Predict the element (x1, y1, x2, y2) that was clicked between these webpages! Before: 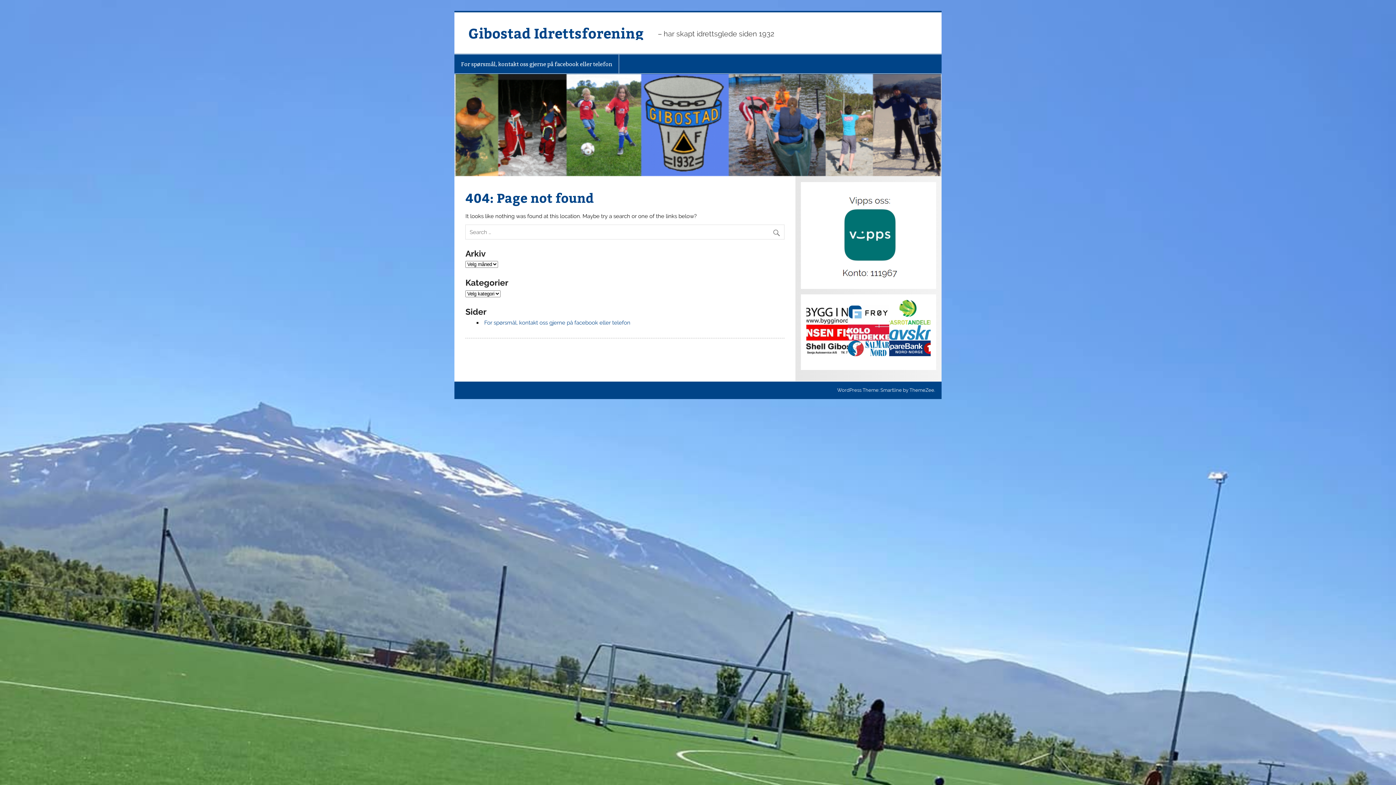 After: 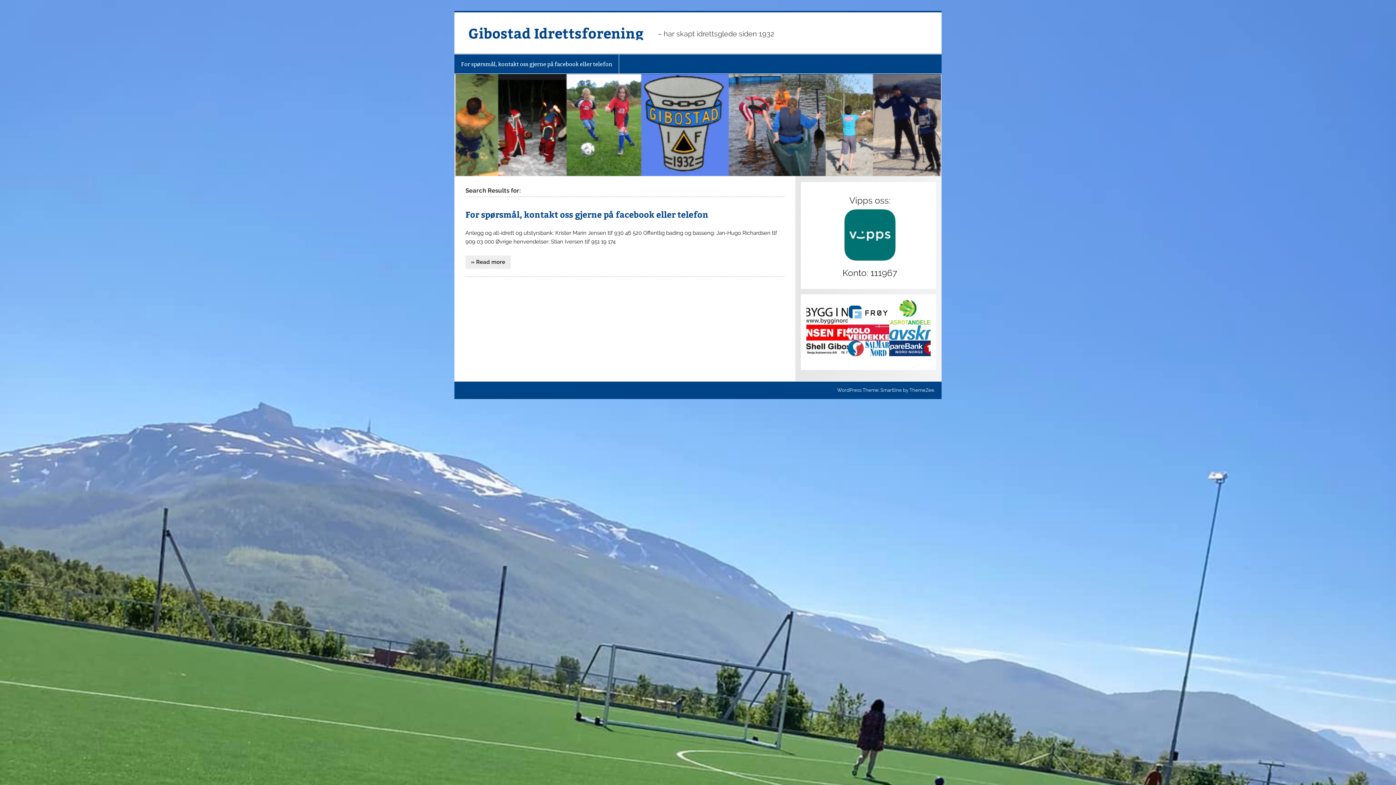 Action: bbox: (772, 224, 784, 237)